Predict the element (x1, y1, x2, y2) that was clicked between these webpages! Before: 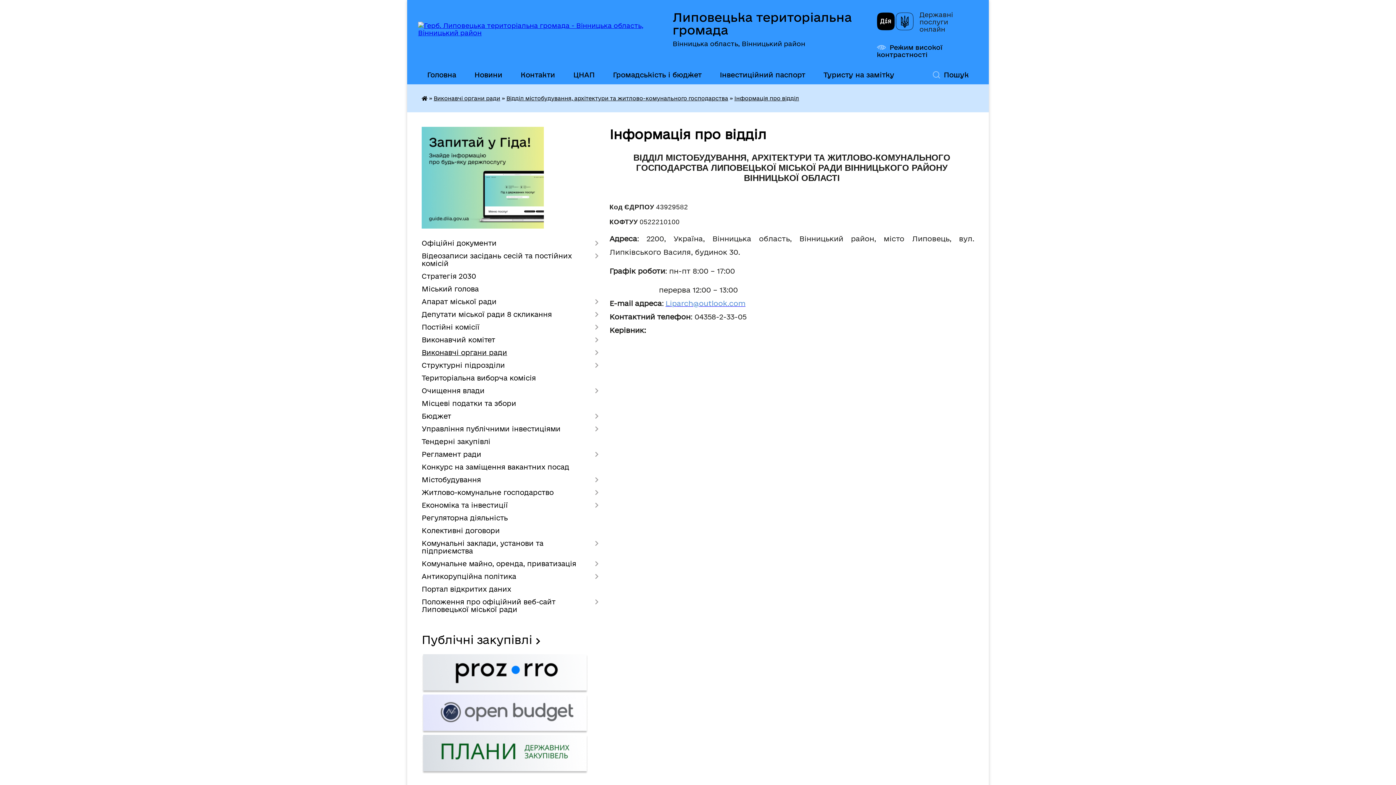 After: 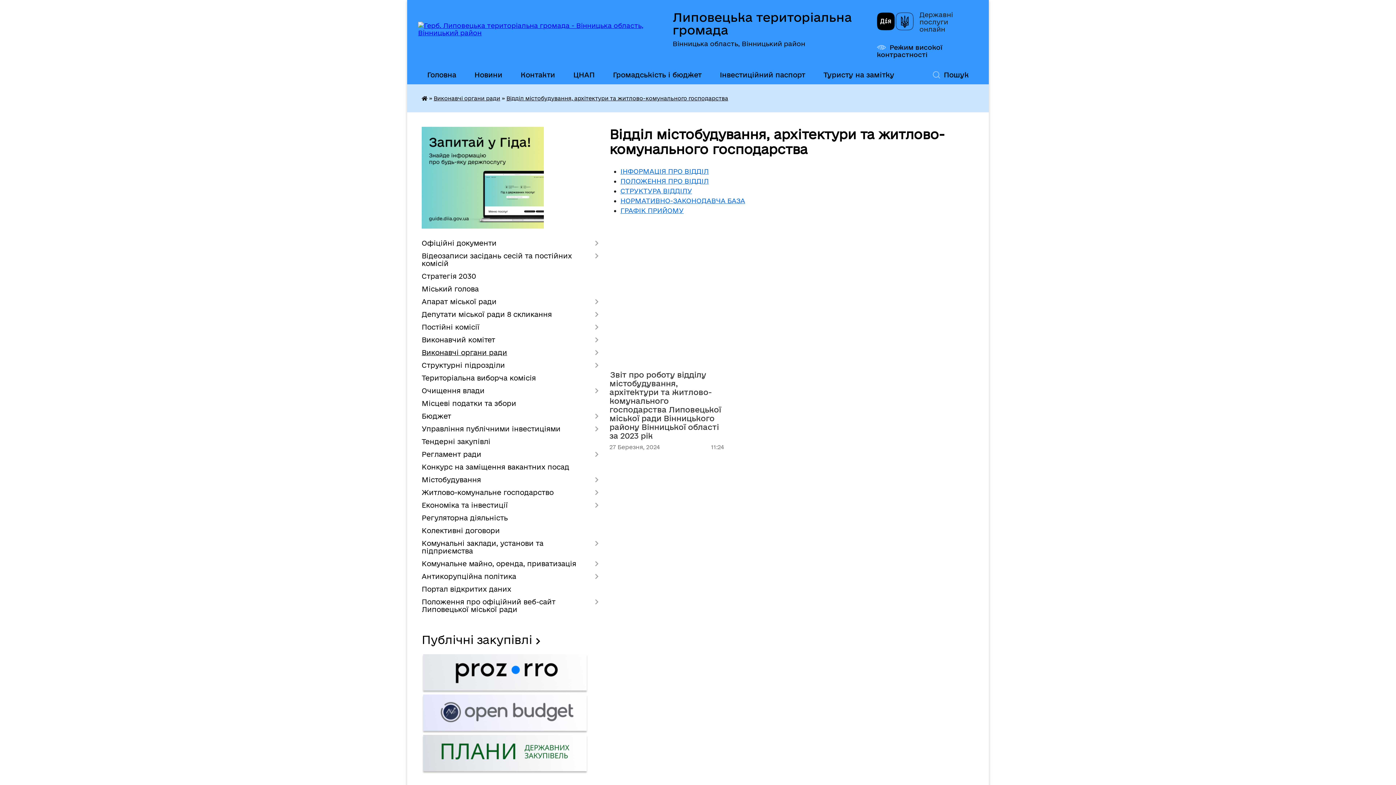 Action: bbox: (506, 95, 728, 101) label: Відділ містобудування, архітектури та житлово-комунального господарства